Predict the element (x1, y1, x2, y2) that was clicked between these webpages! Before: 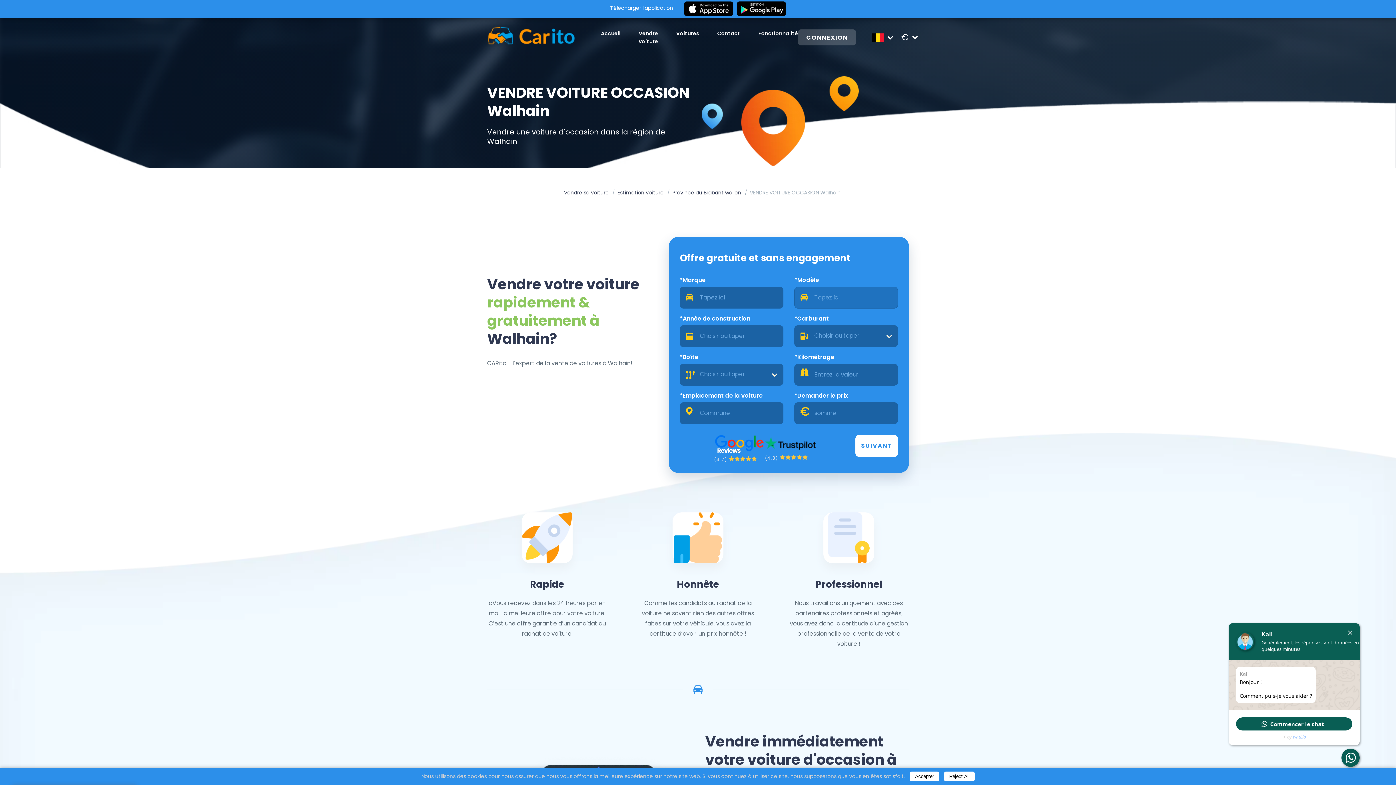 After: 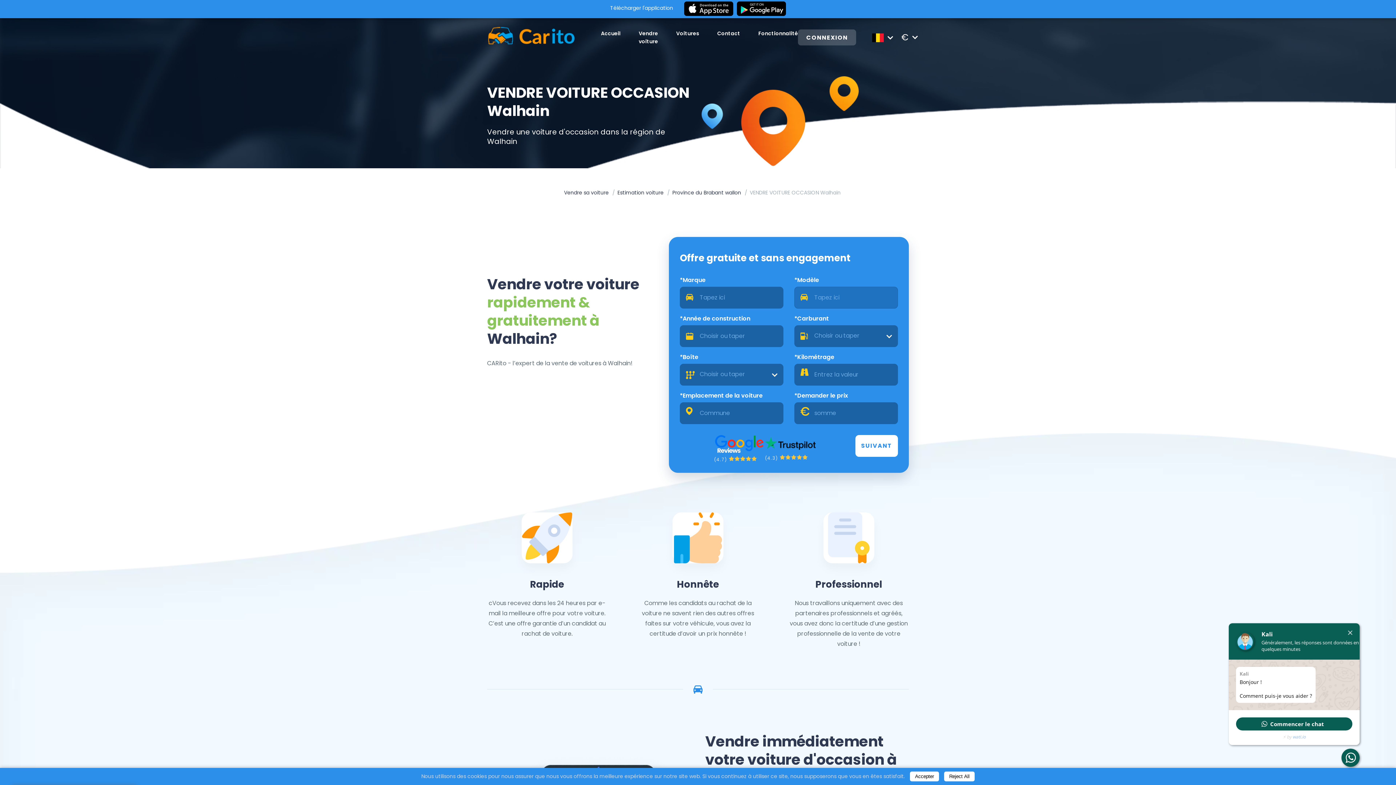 Action: bbox: (736, 0, 786, 18)